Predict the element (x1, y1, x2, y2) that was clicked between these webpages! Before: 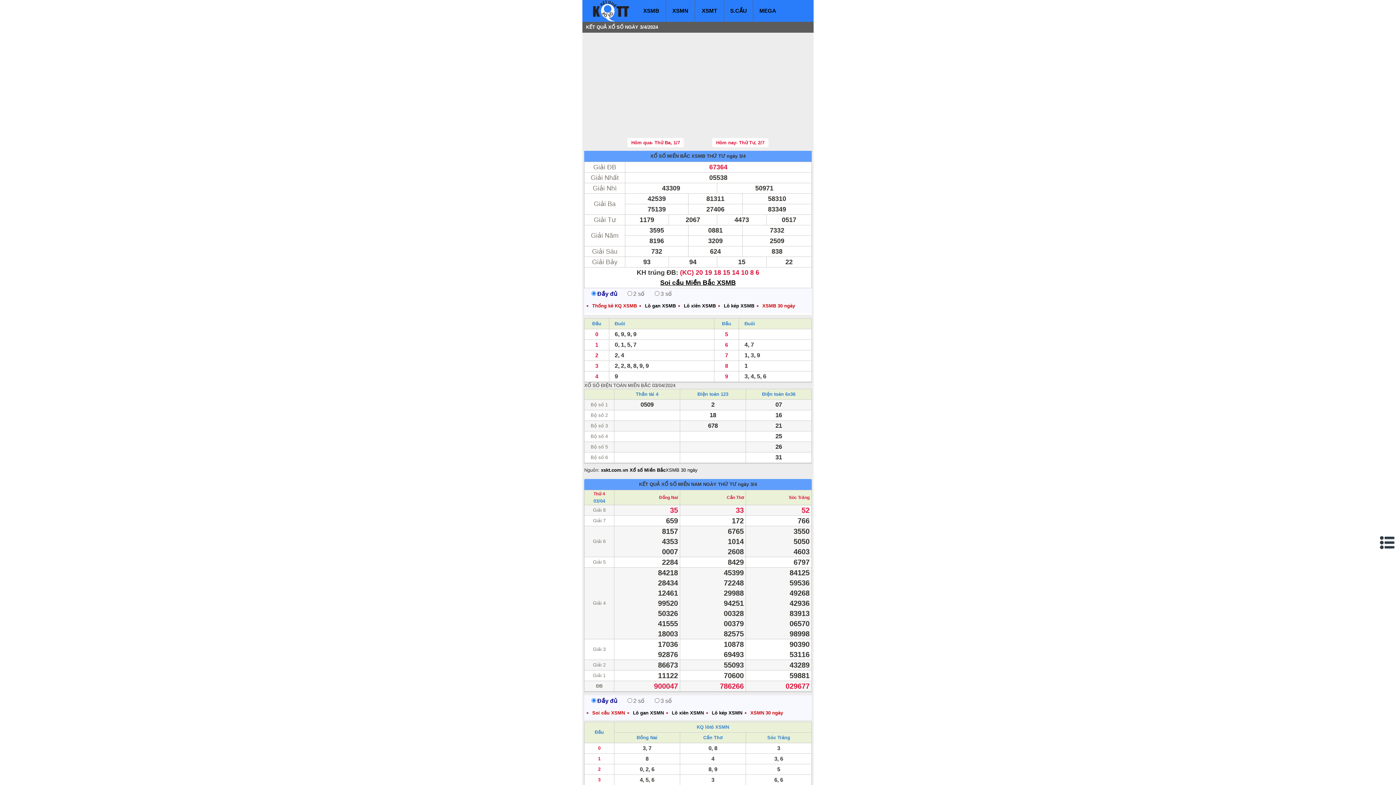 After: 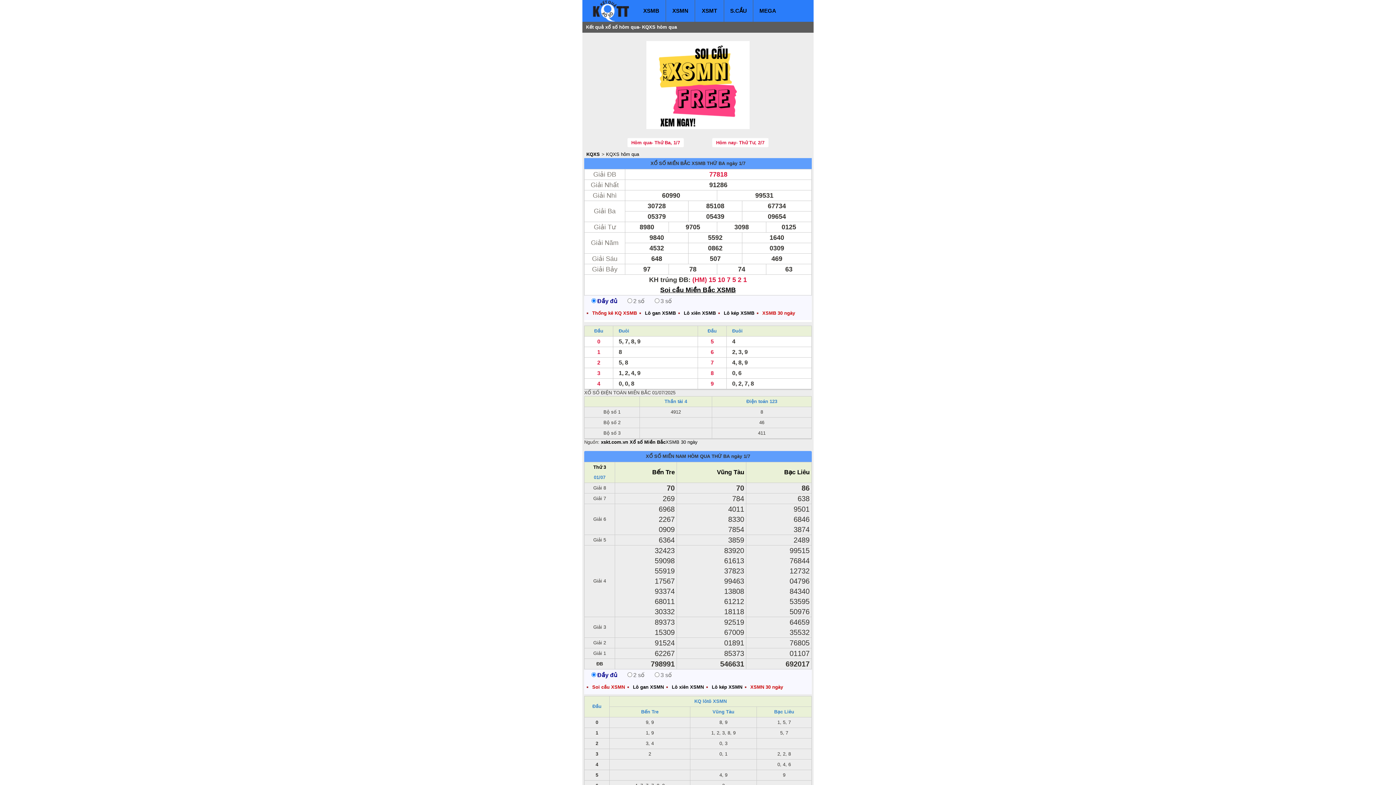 Action: label: Hôm qua- Thứ Ba, 1/7 bbox: (627, 138, 684, 147)